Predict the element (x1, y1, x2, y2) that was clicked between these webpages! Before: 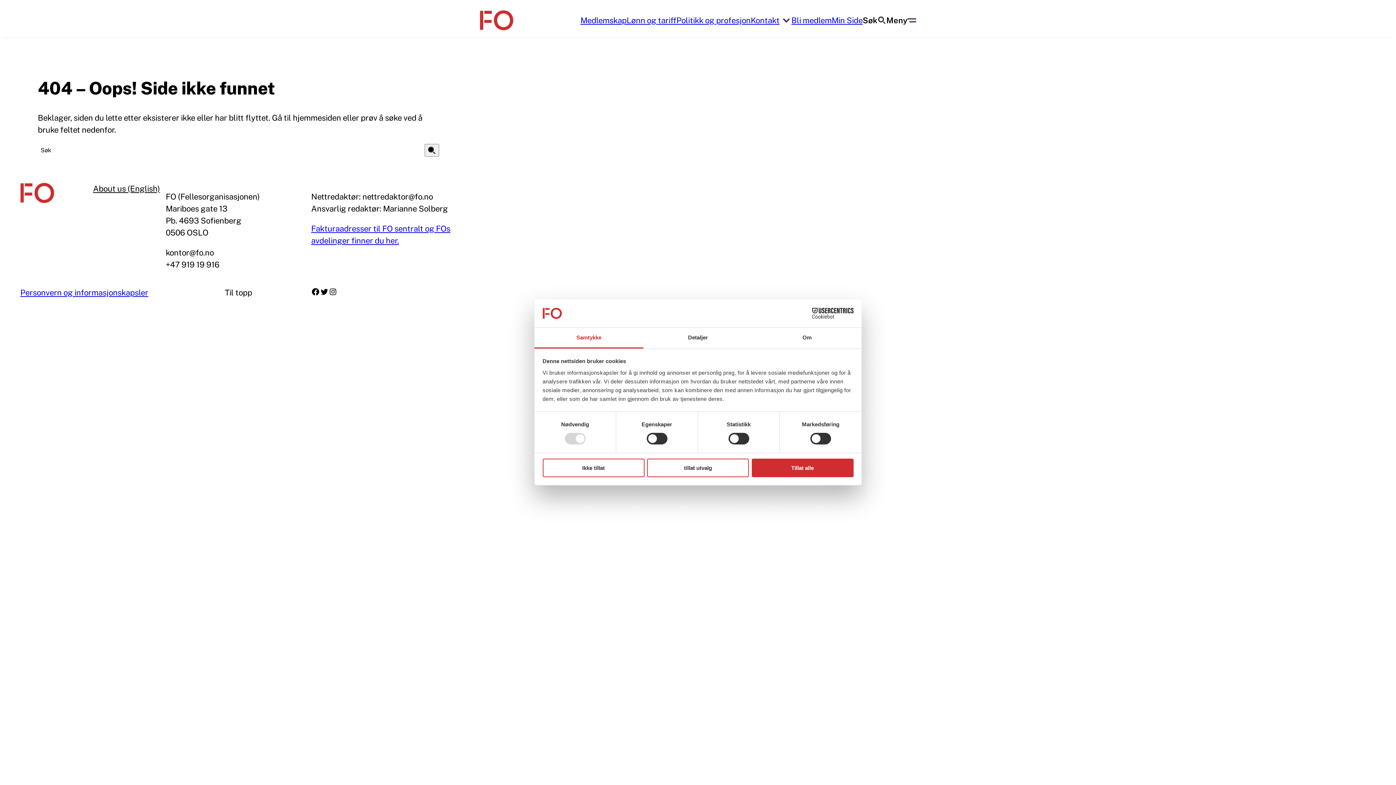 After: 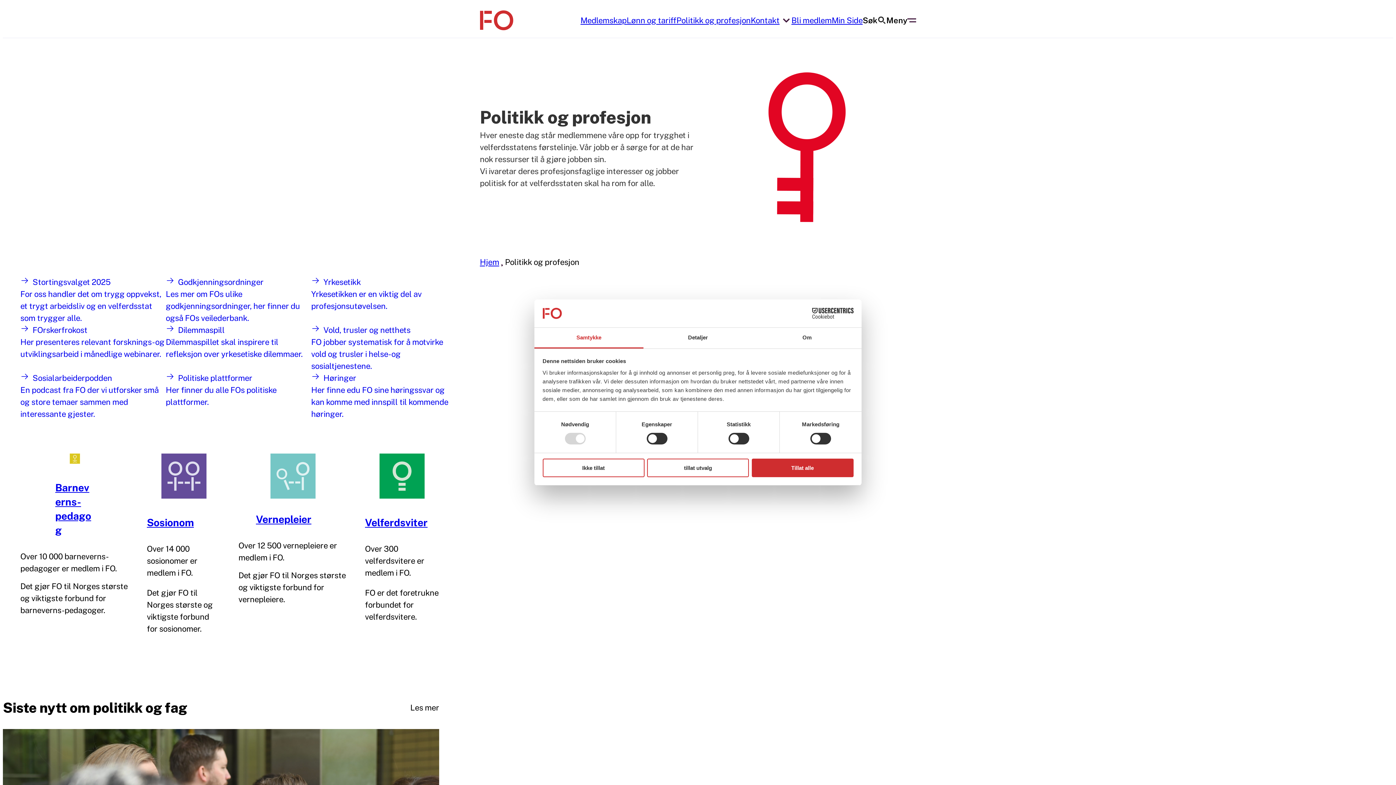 Action: bbox: (676, 14, 750, 26) label: Politikk og profesjon